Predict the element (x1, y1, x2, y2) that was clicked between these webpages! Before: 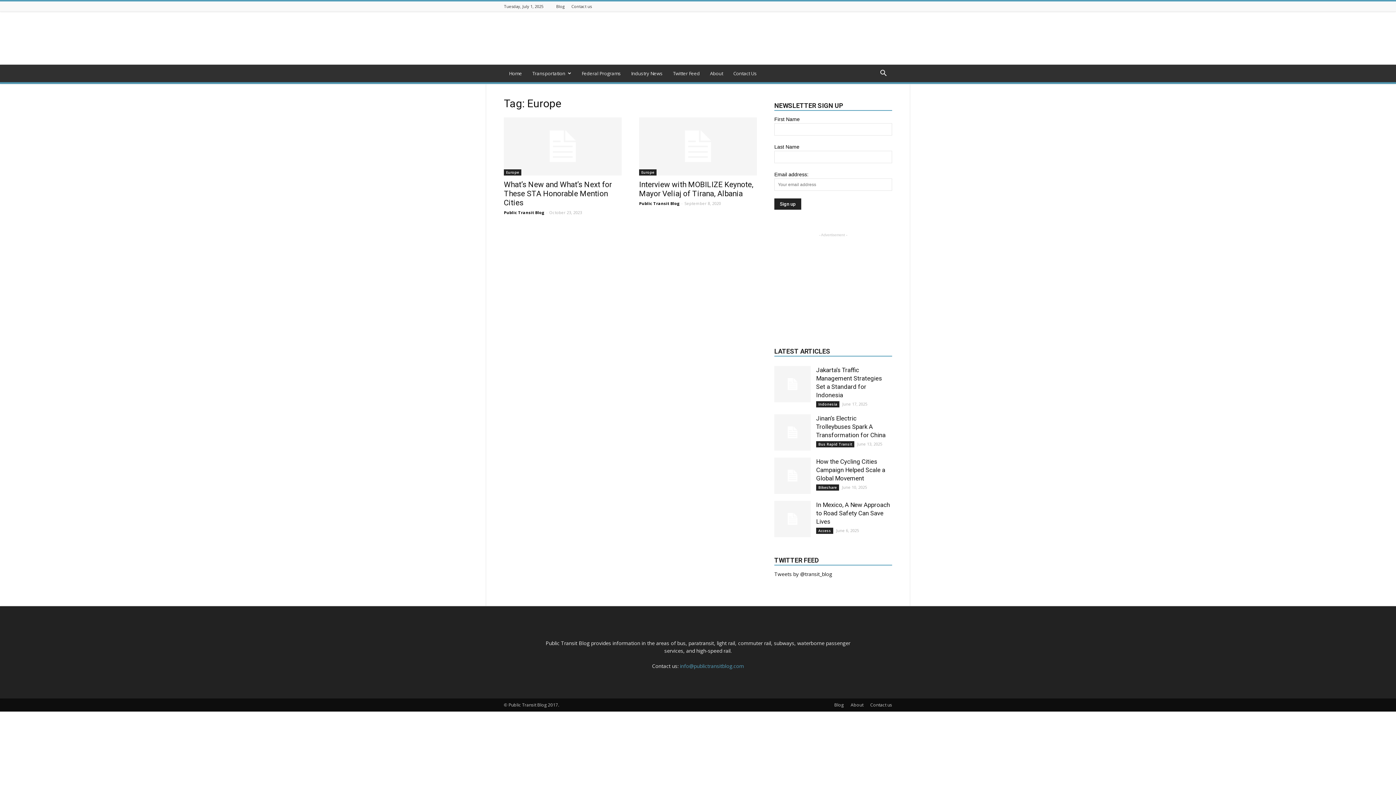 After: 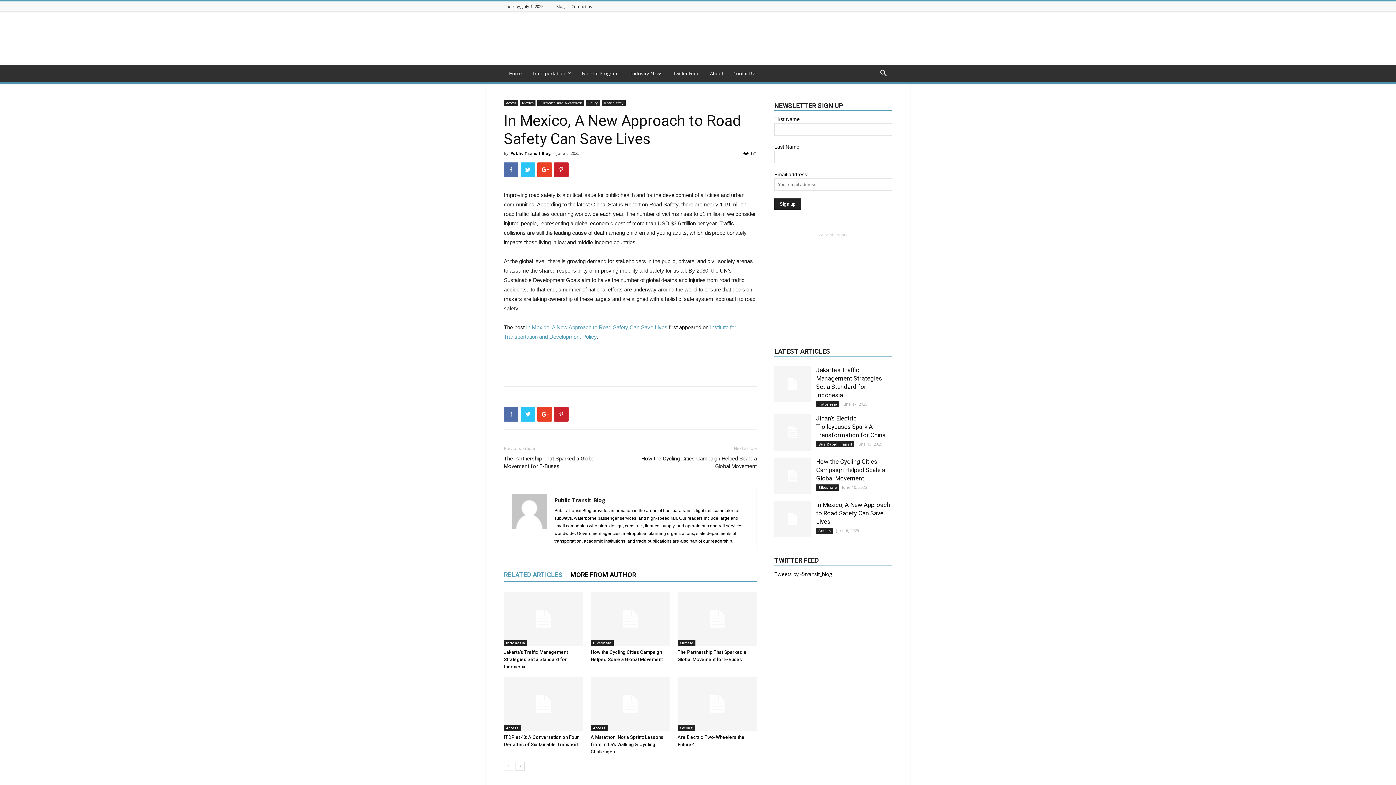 Action: bbox: (774, 501, 810, 537)